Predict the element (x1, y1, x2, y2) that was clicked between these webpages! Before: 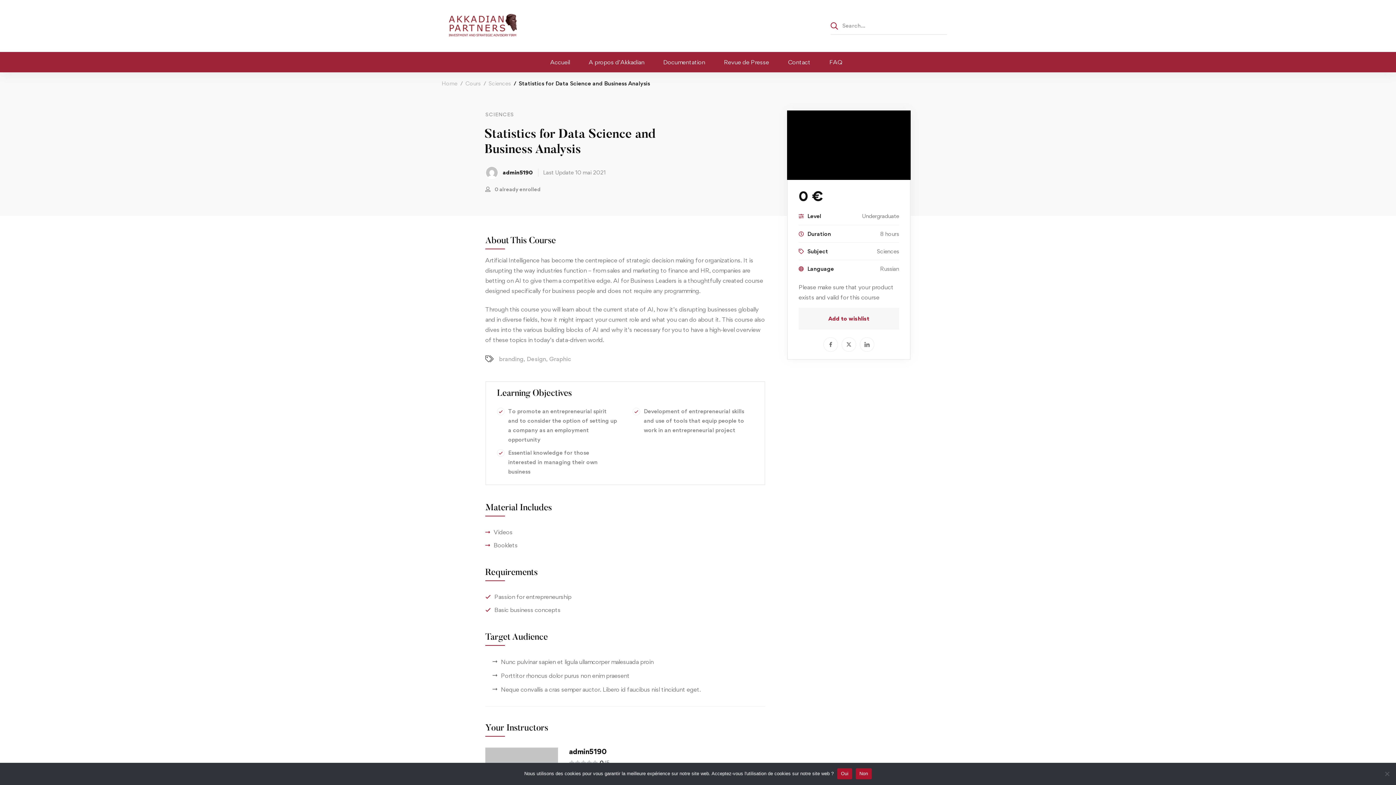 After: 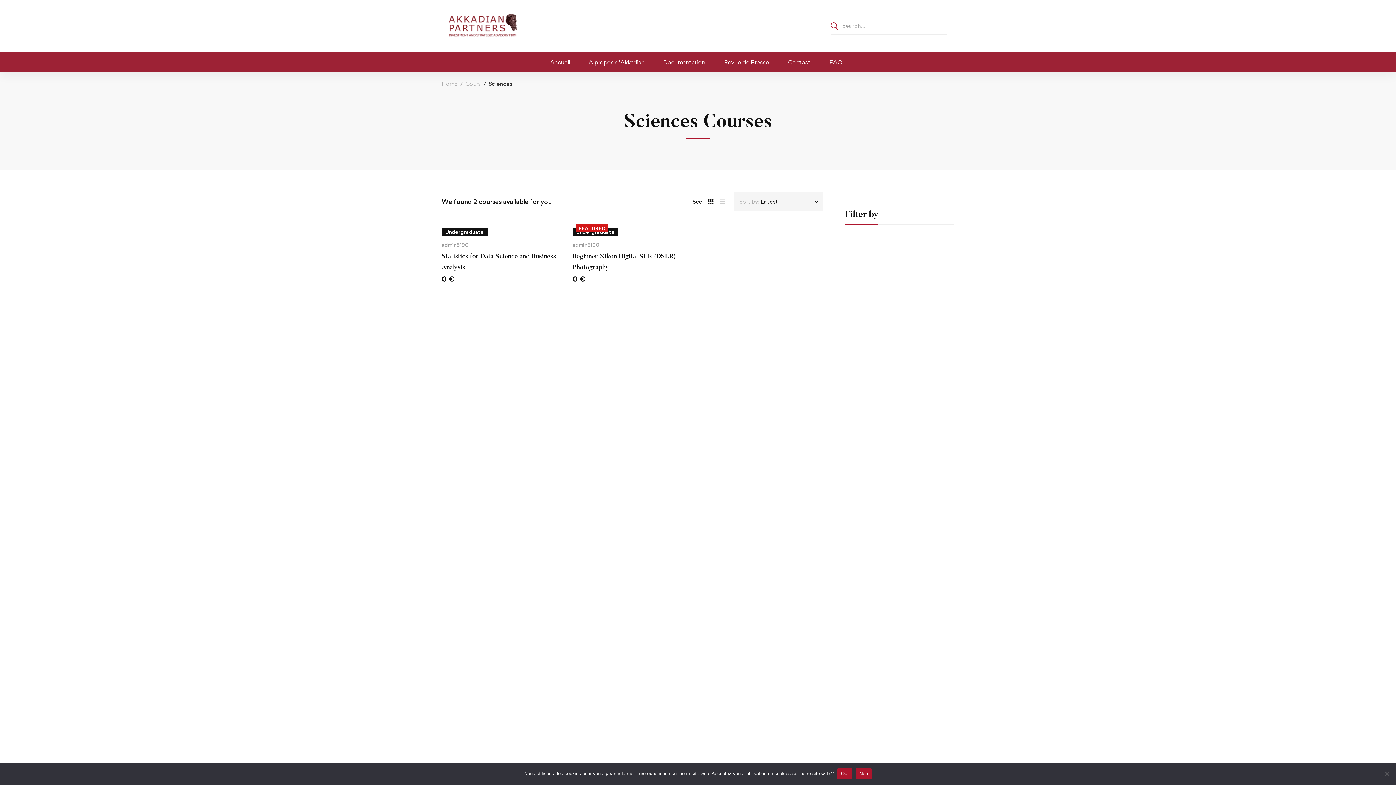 Action: label: Sciences bbox: (877, 247, 899, 255)